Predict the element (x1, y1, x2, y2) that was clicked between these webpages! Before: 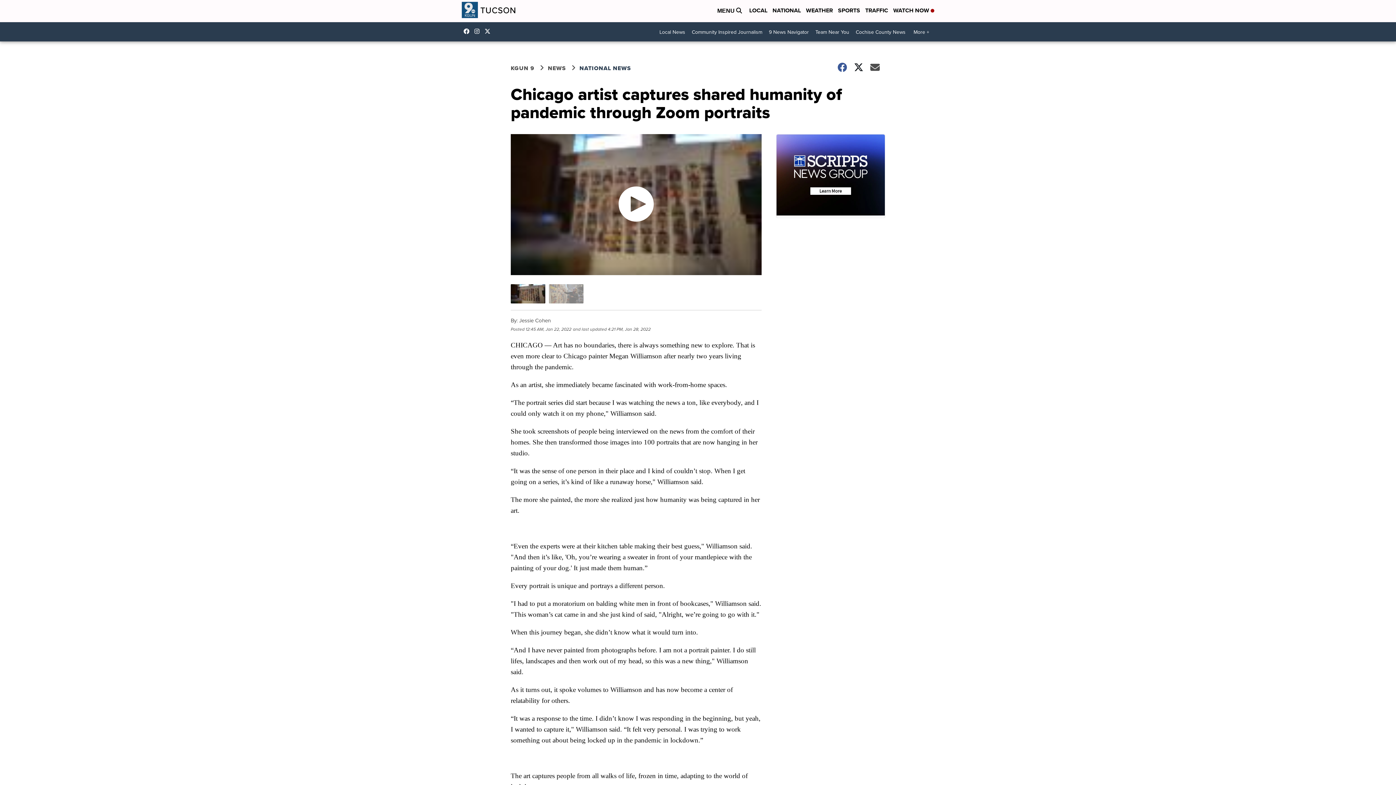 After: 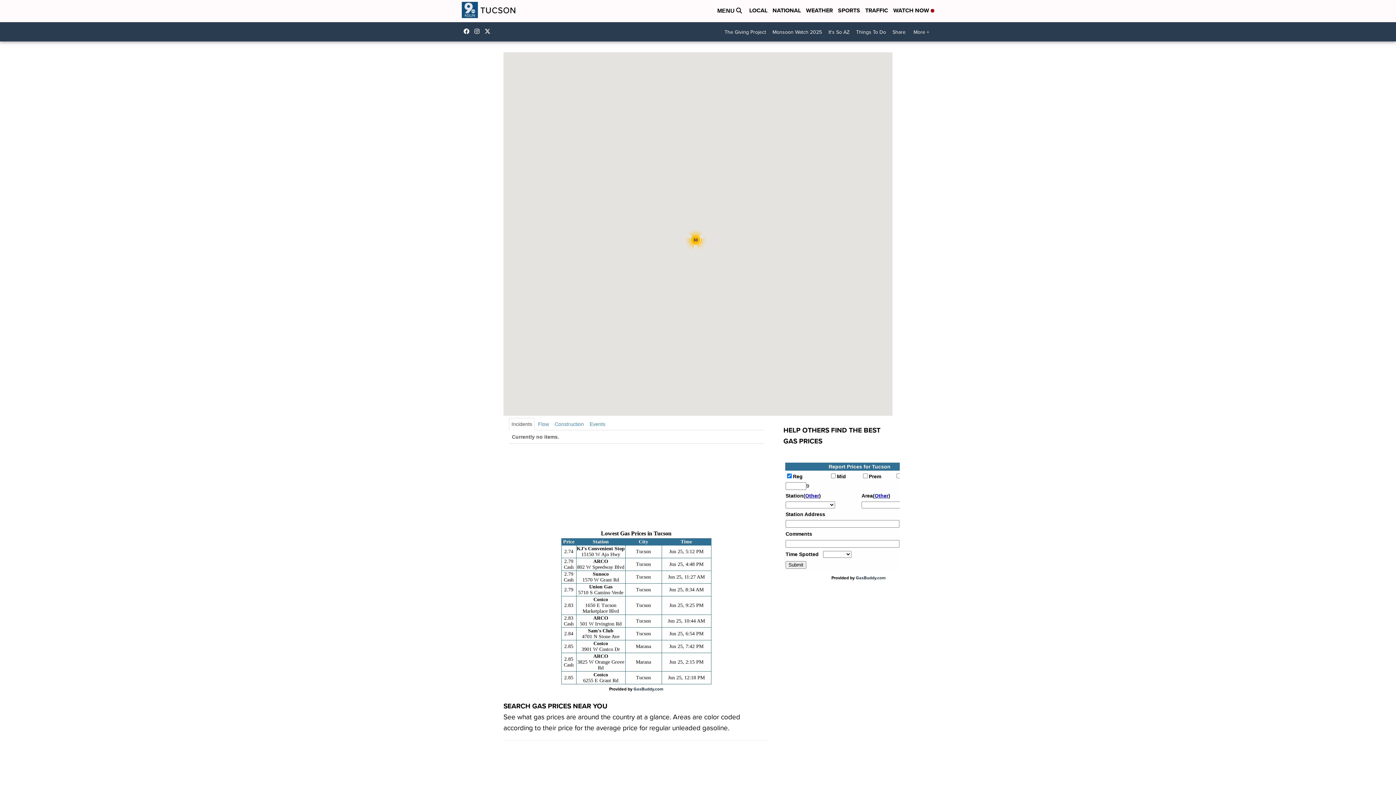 Action: label: TRAFFIC bbox: (865, 6, 888, 15)